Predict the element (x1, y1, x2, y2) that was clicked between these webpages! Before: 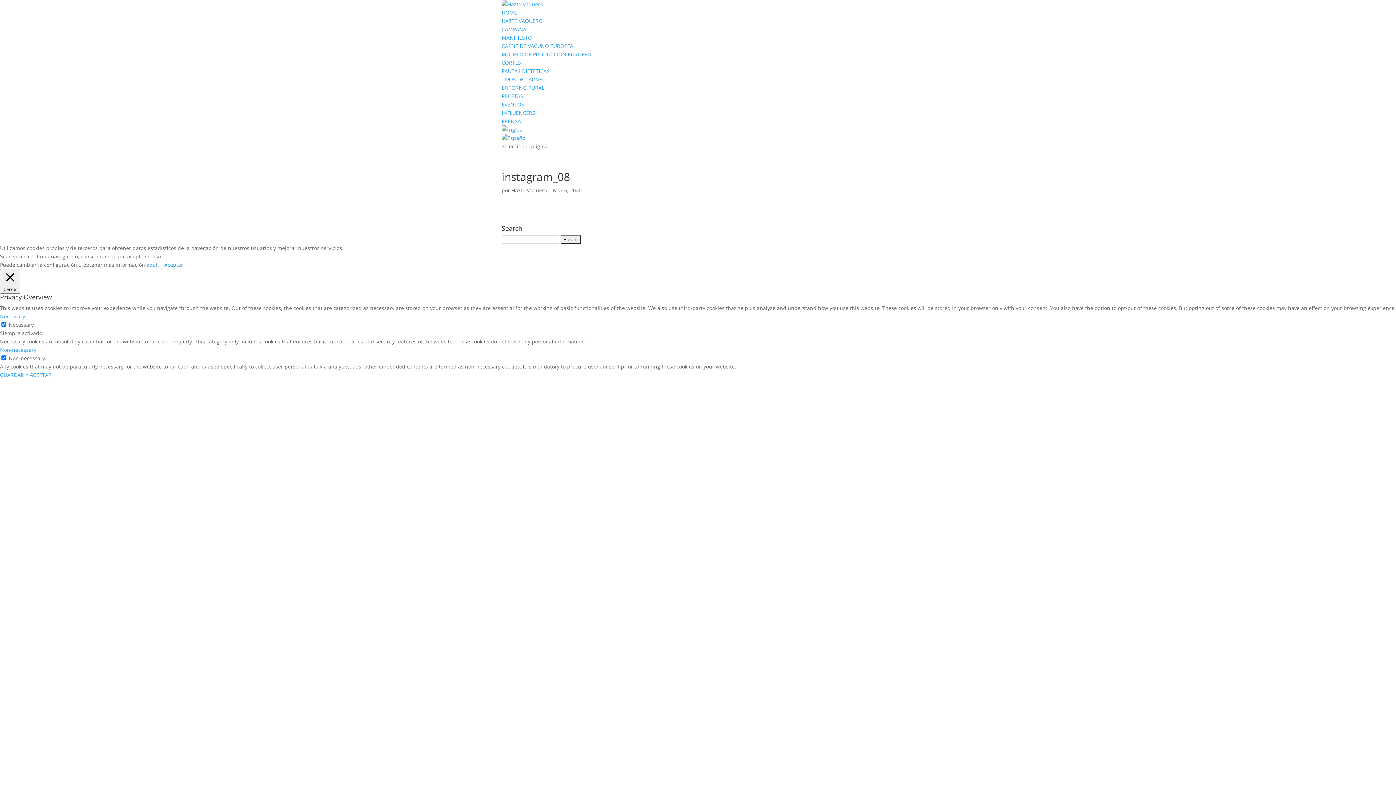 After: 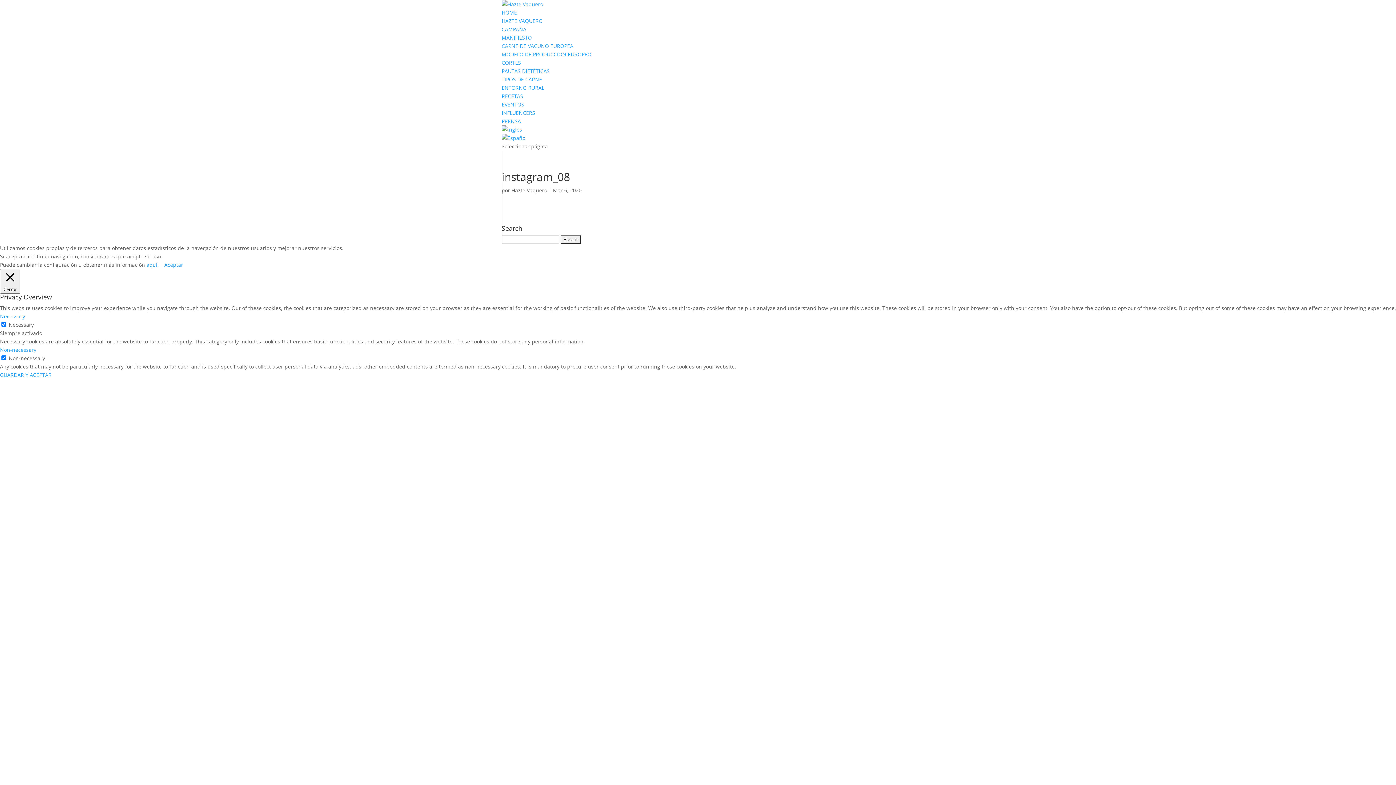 Action: bbox: (0, 313, 25, 320) label: Necessary